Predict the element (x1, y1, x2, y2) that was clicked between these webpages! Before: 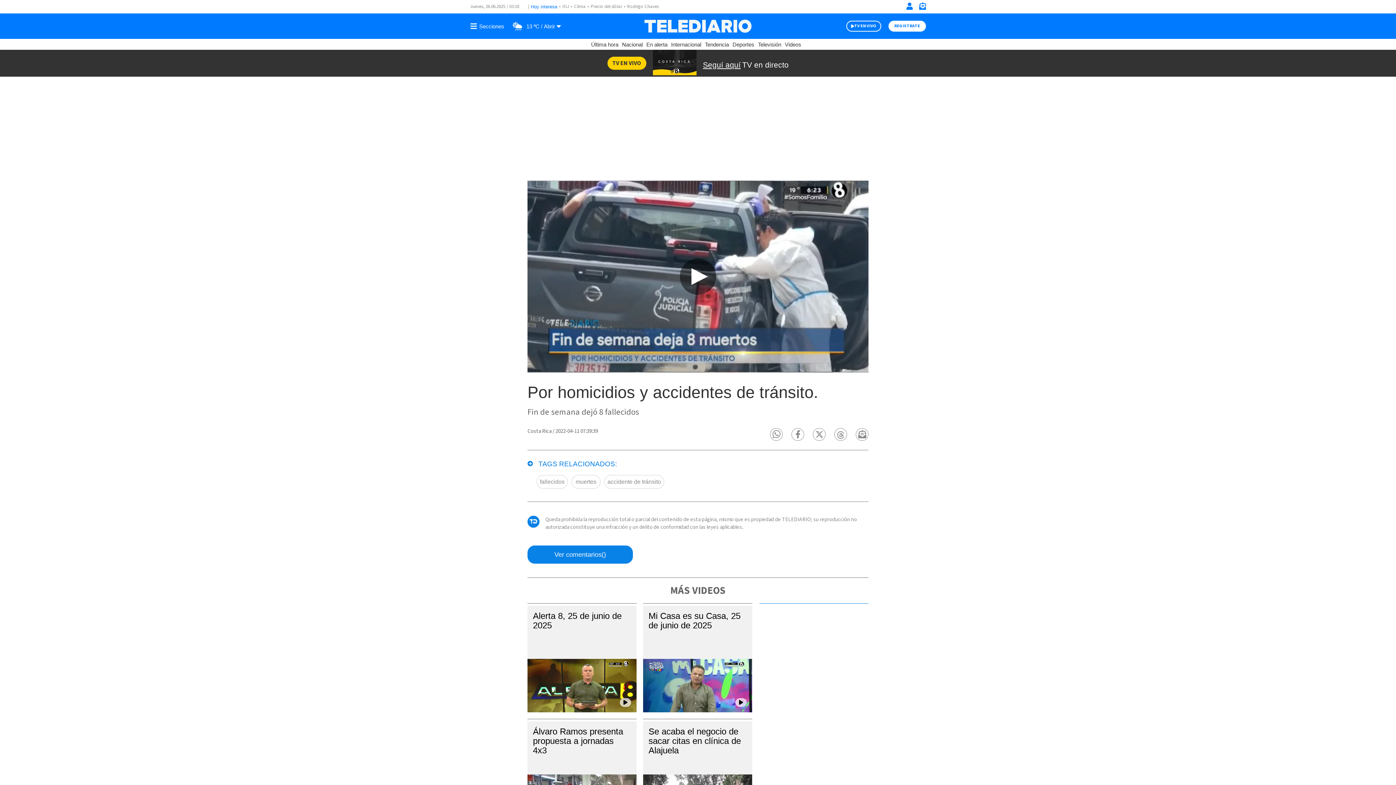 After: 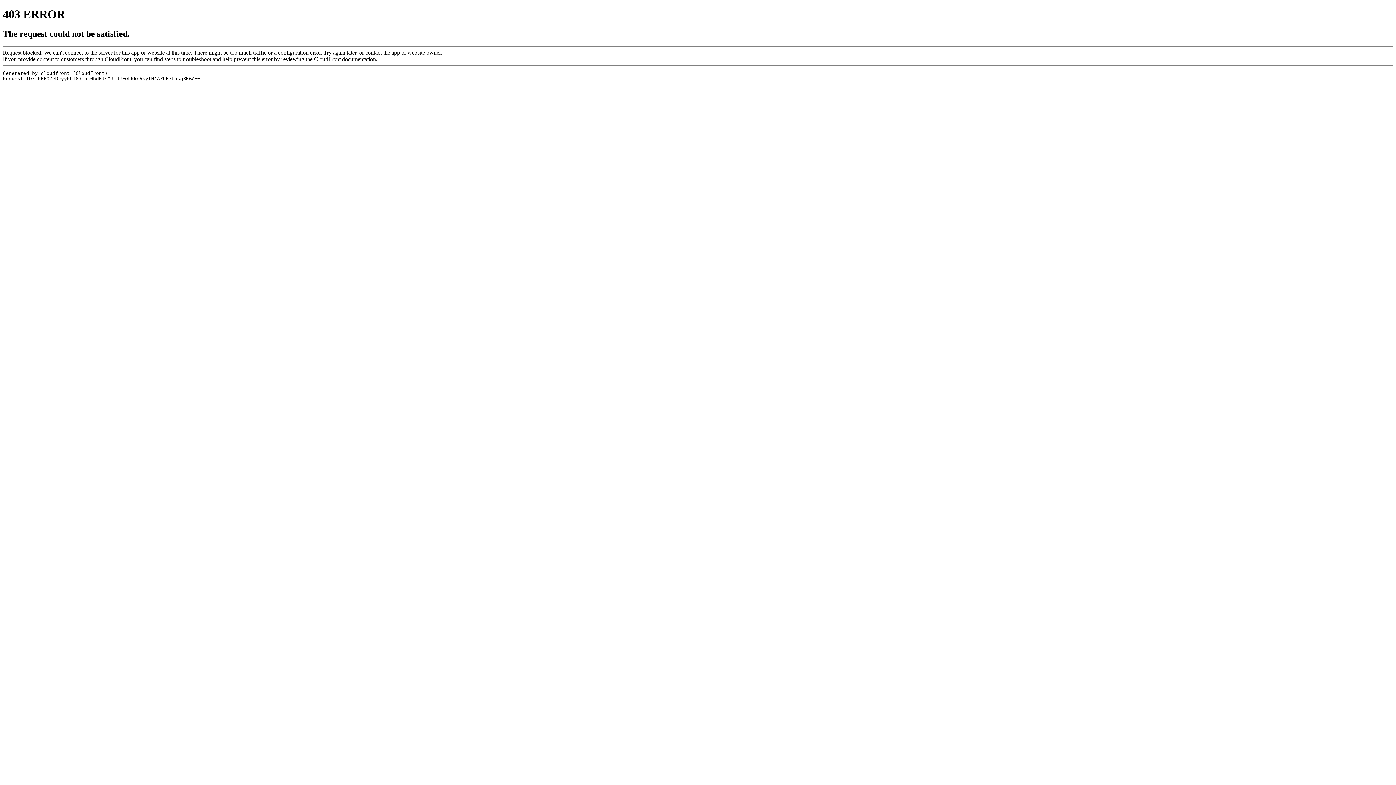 Action: label: Tendencia bbox: (705, 41, 729, 47)